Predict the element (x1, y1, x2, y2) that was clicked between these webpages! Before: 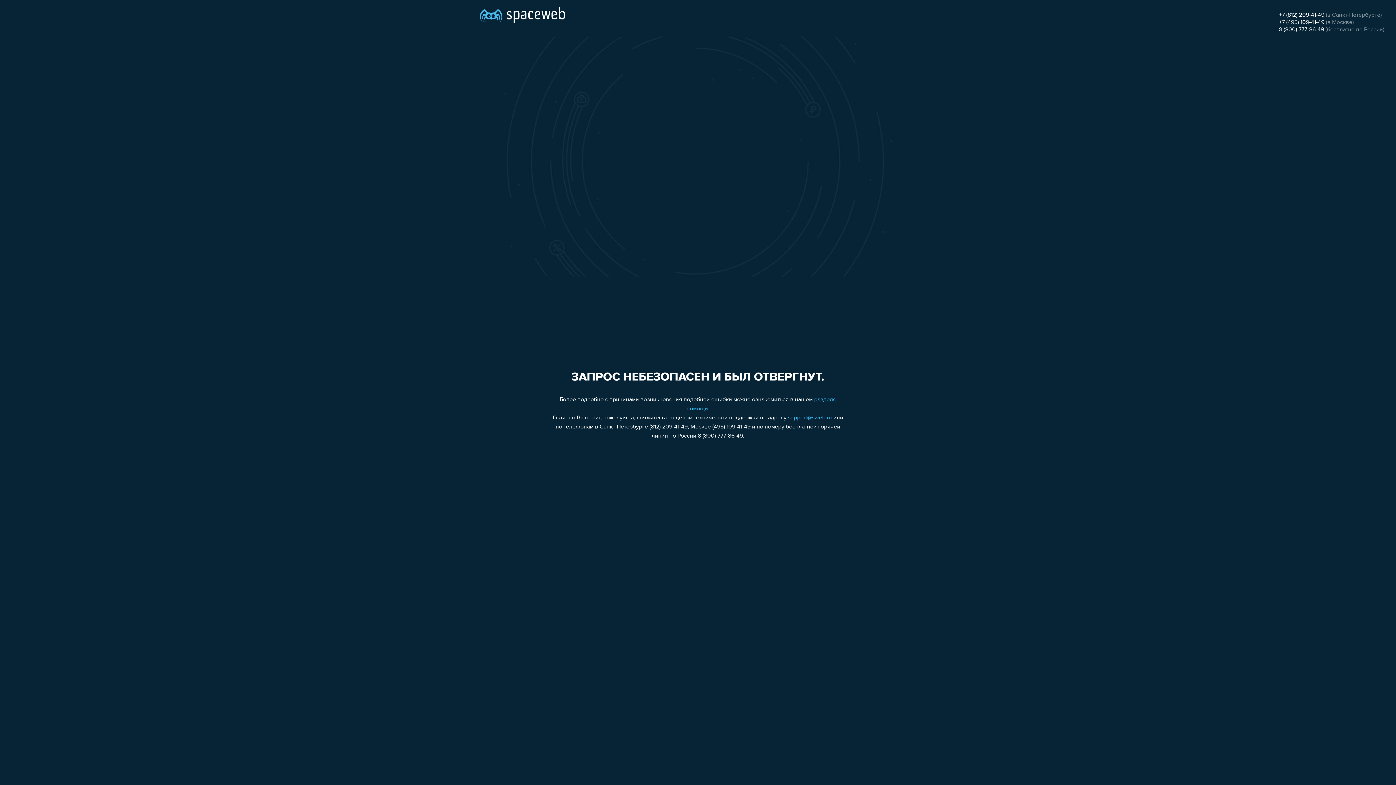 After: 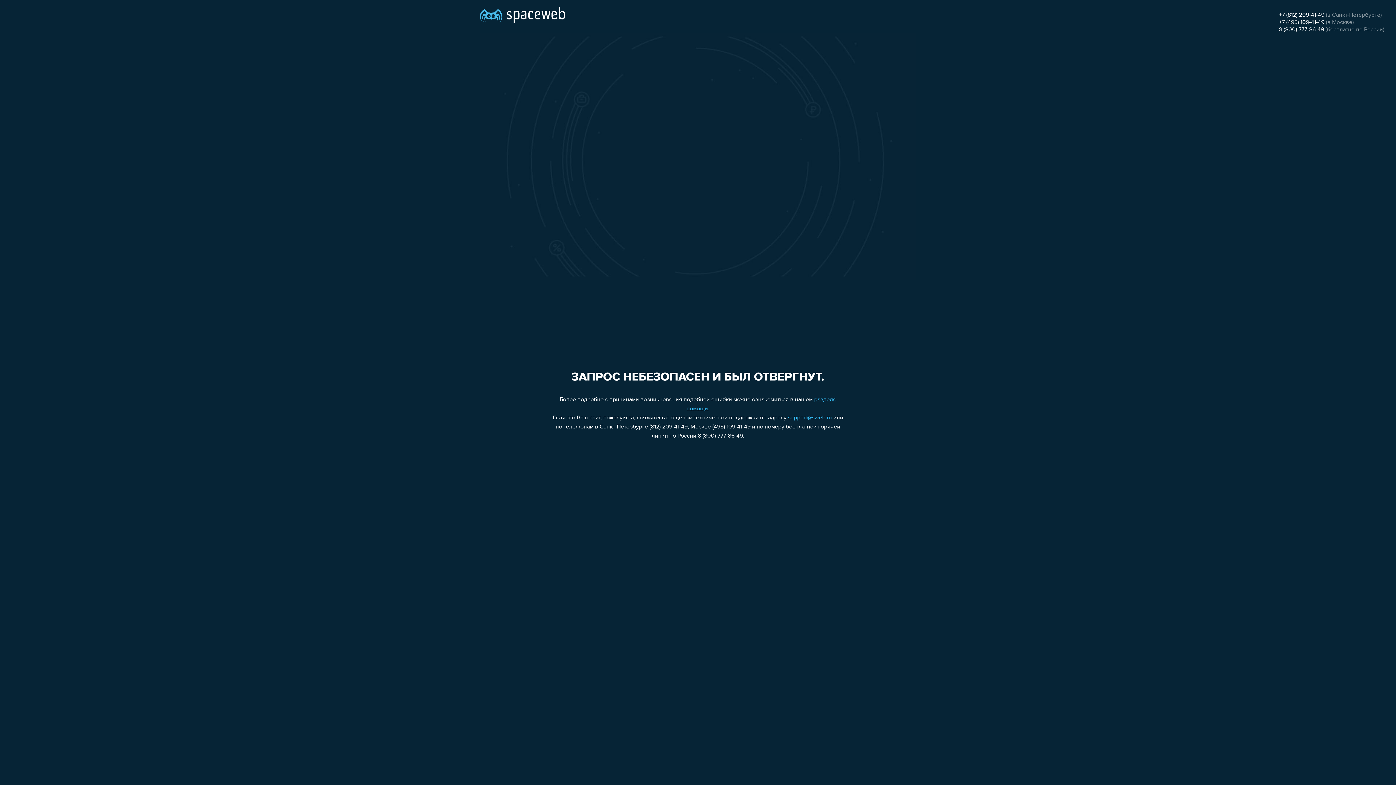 Action: label: +7 (495) 109-41-49 bbox: (1279, 19, 1324, 25)